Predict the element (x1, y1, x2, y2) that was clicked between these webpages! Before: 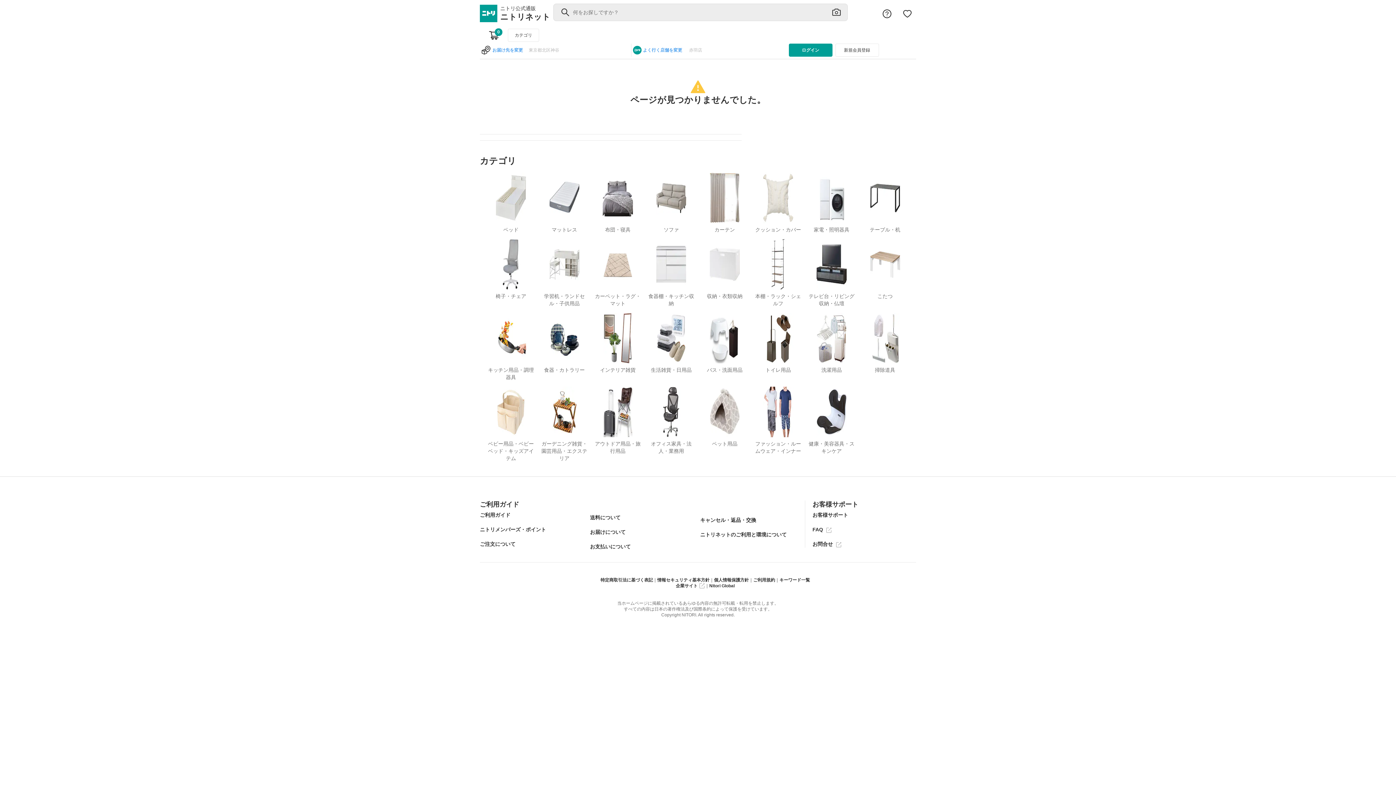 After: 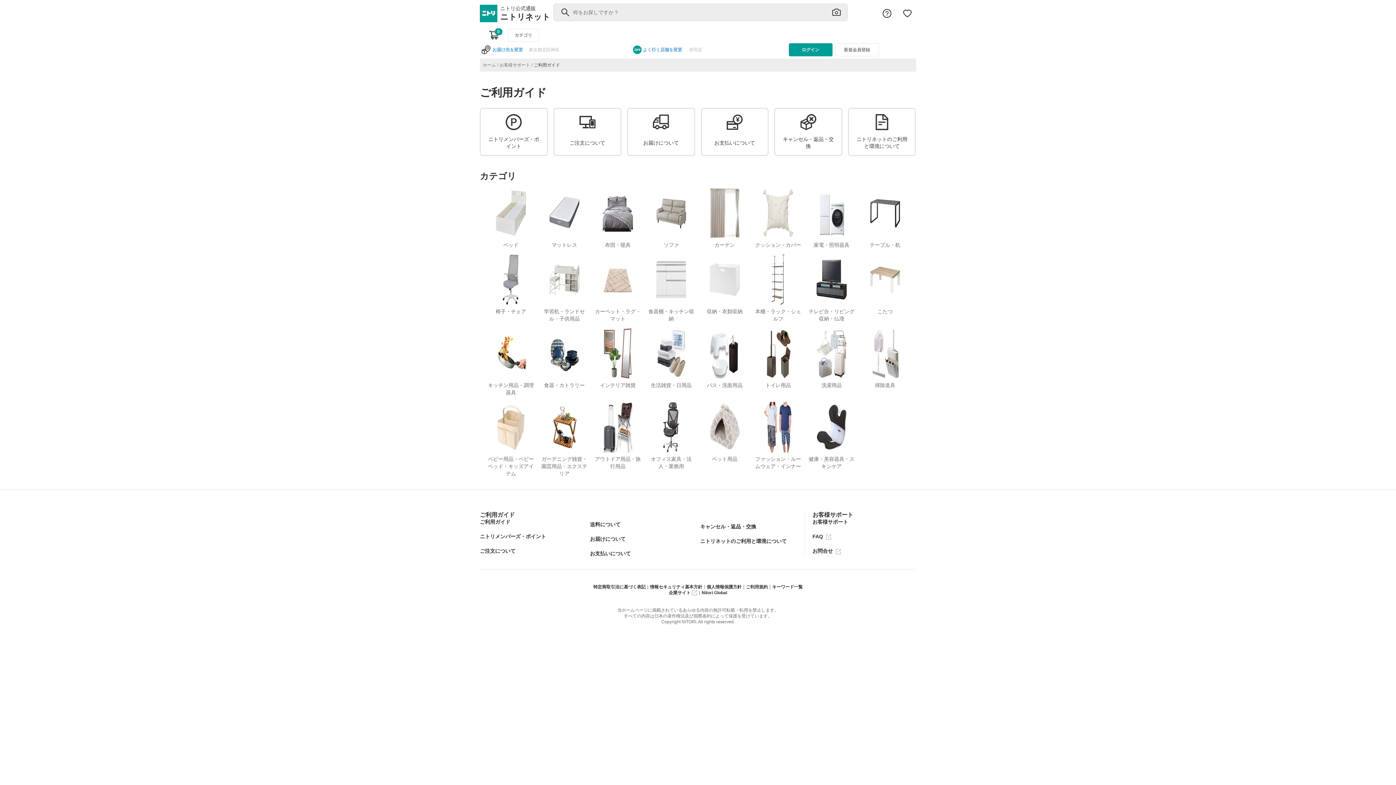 Action: label: ご利用ガイド bbox: (480, 512, 510, 518)